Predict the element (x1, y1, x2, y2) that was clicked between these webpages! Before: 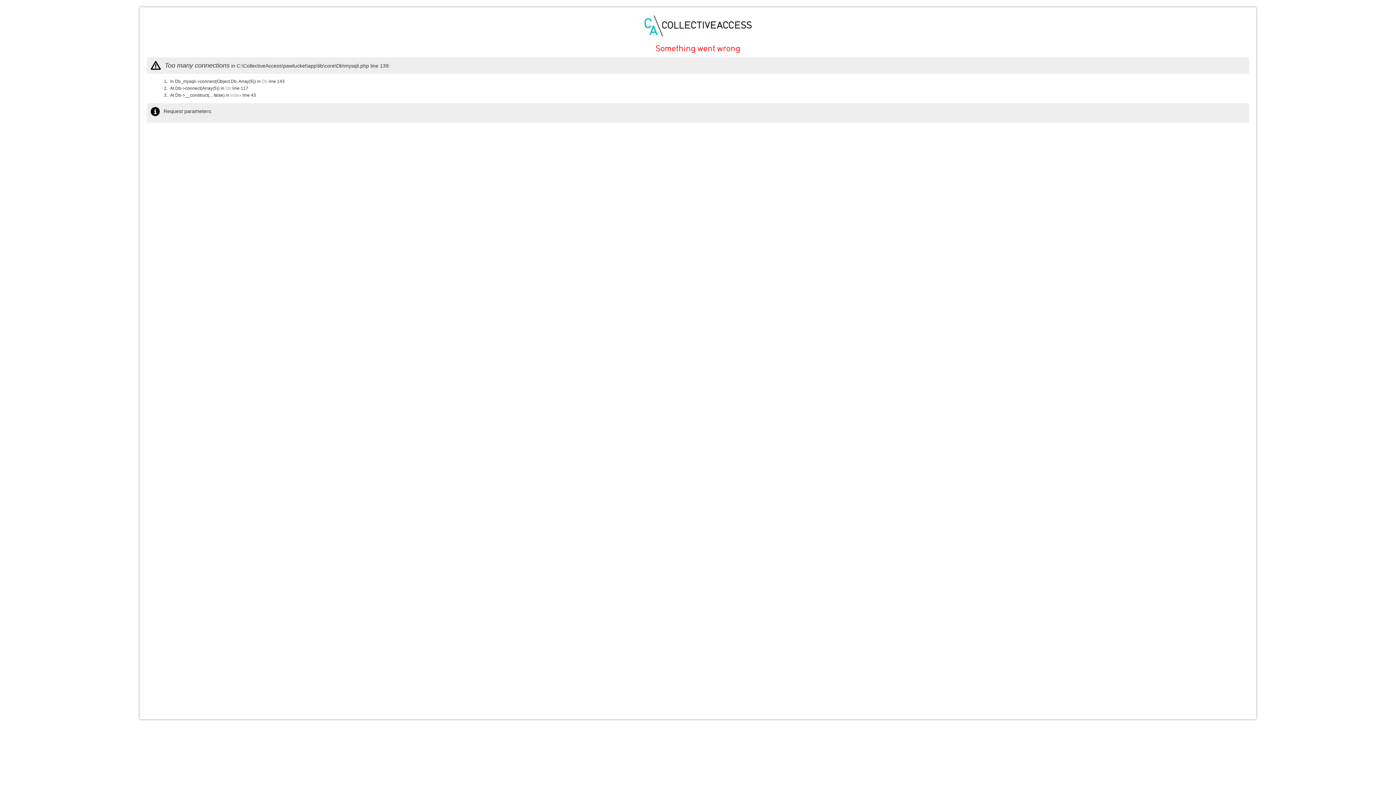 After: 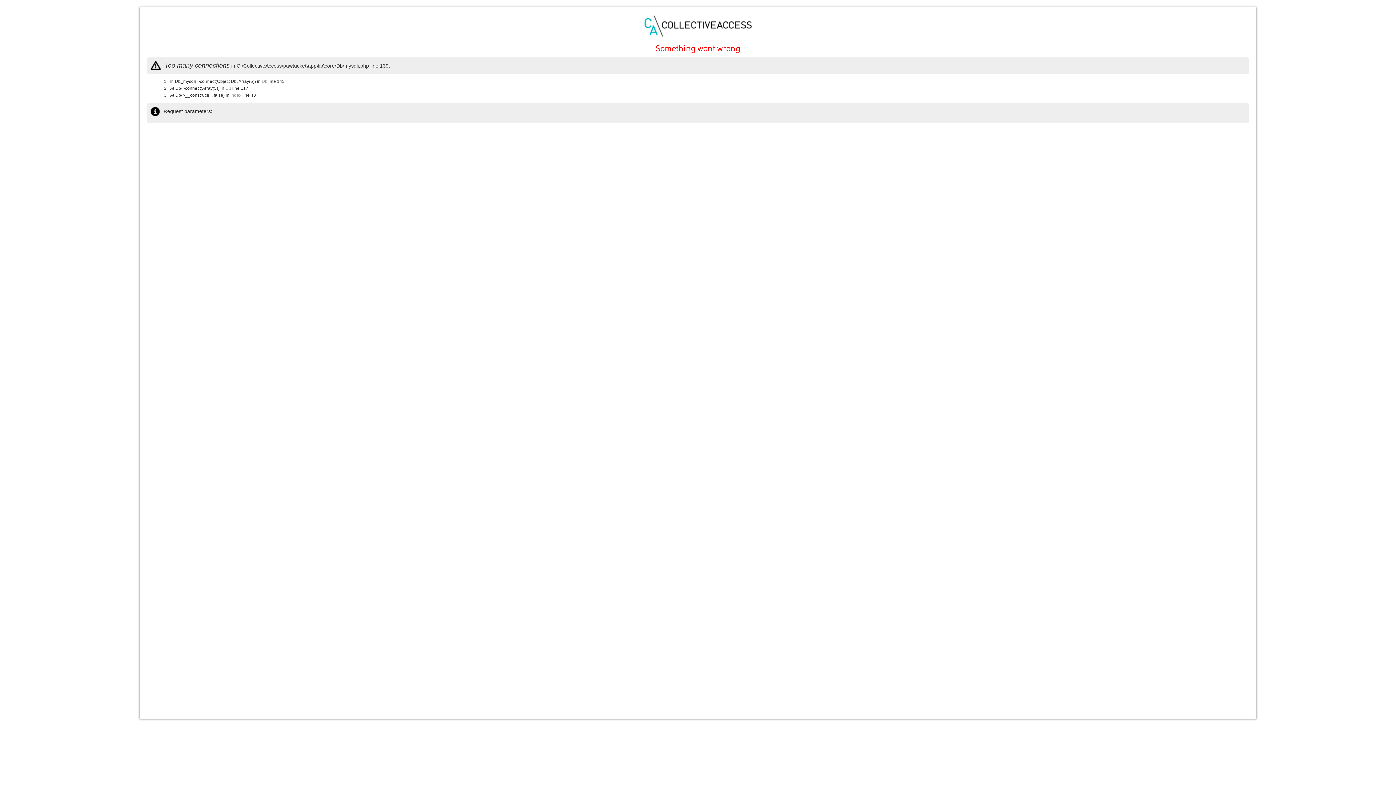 Action: bbox: (261, 78, 267, 84) label: Db